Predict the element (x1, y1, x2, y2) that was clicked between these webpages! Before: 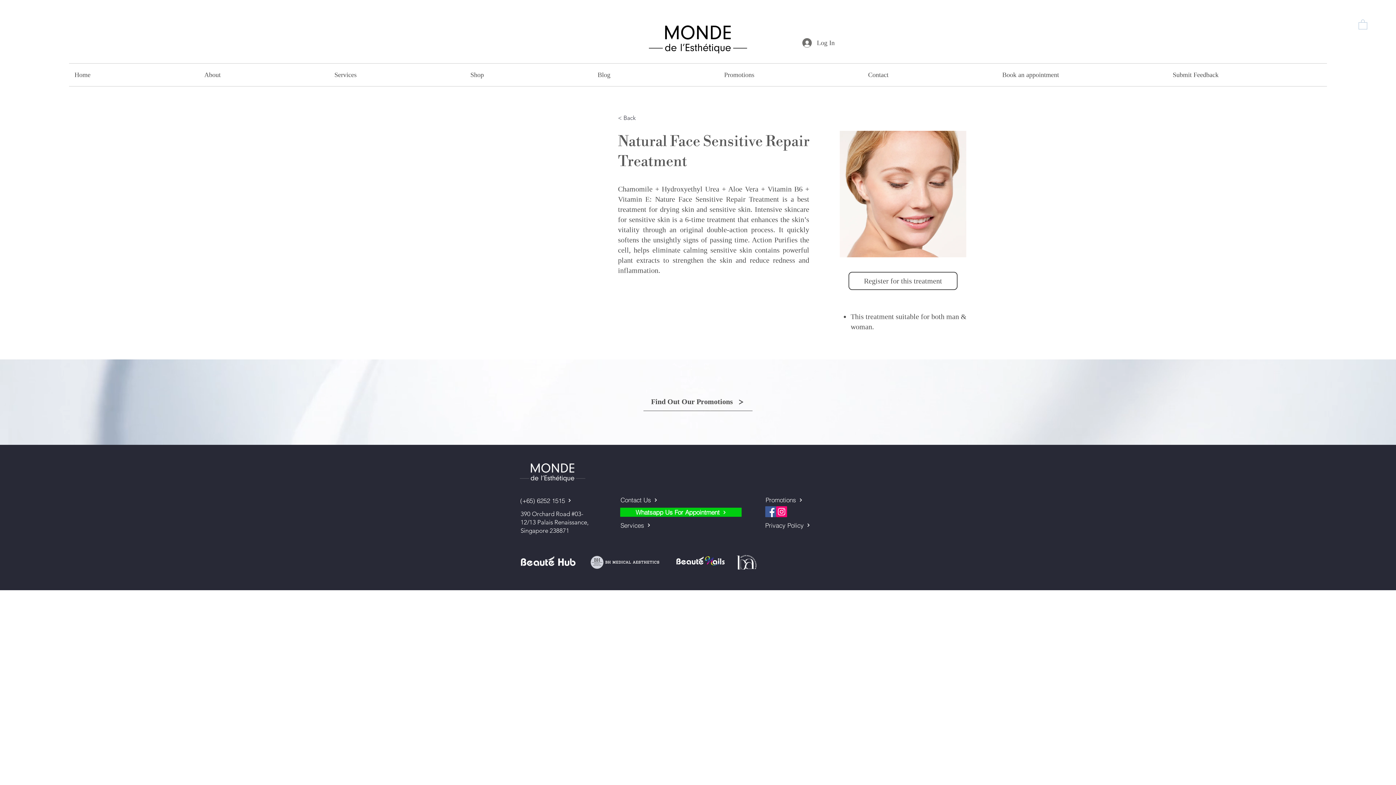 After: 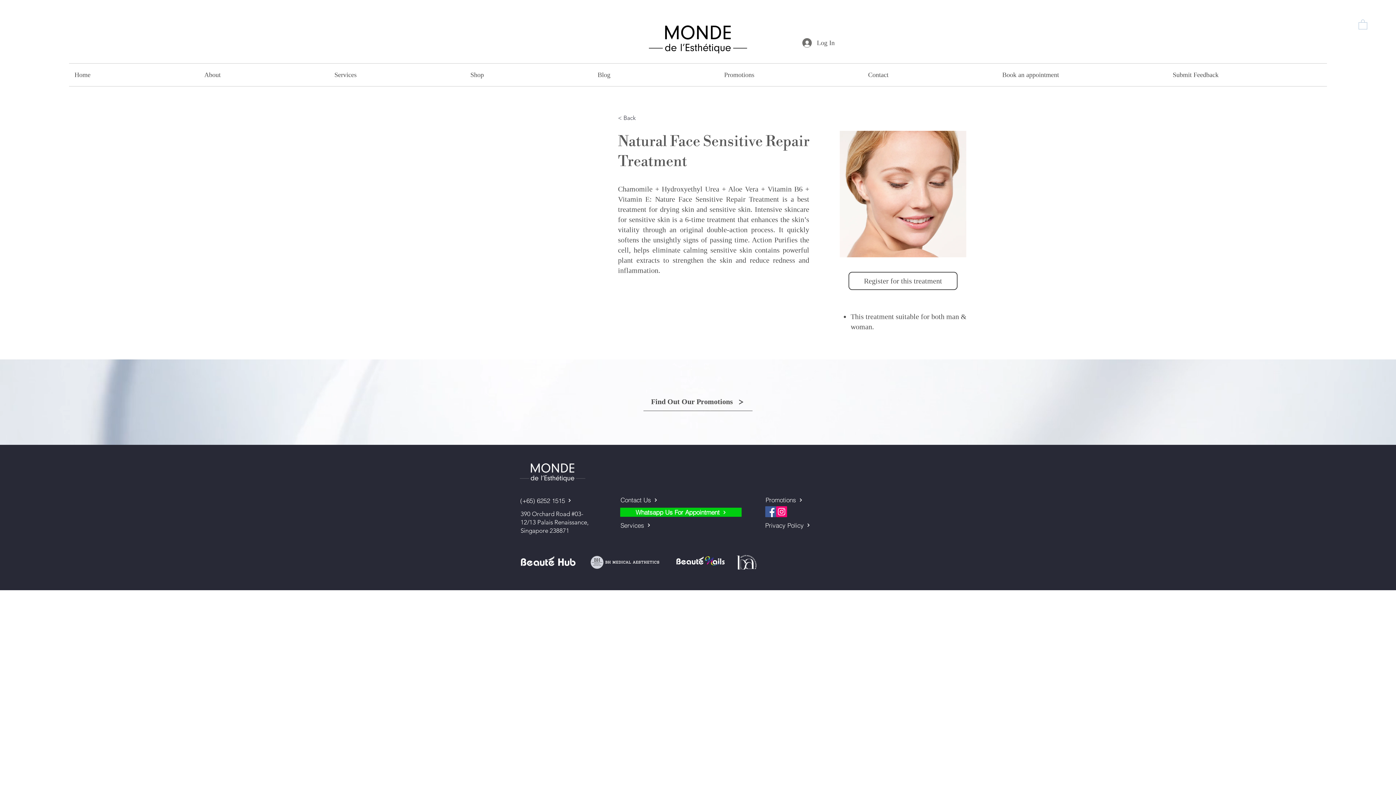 Action: bbox: (674, 554, 727, 567)